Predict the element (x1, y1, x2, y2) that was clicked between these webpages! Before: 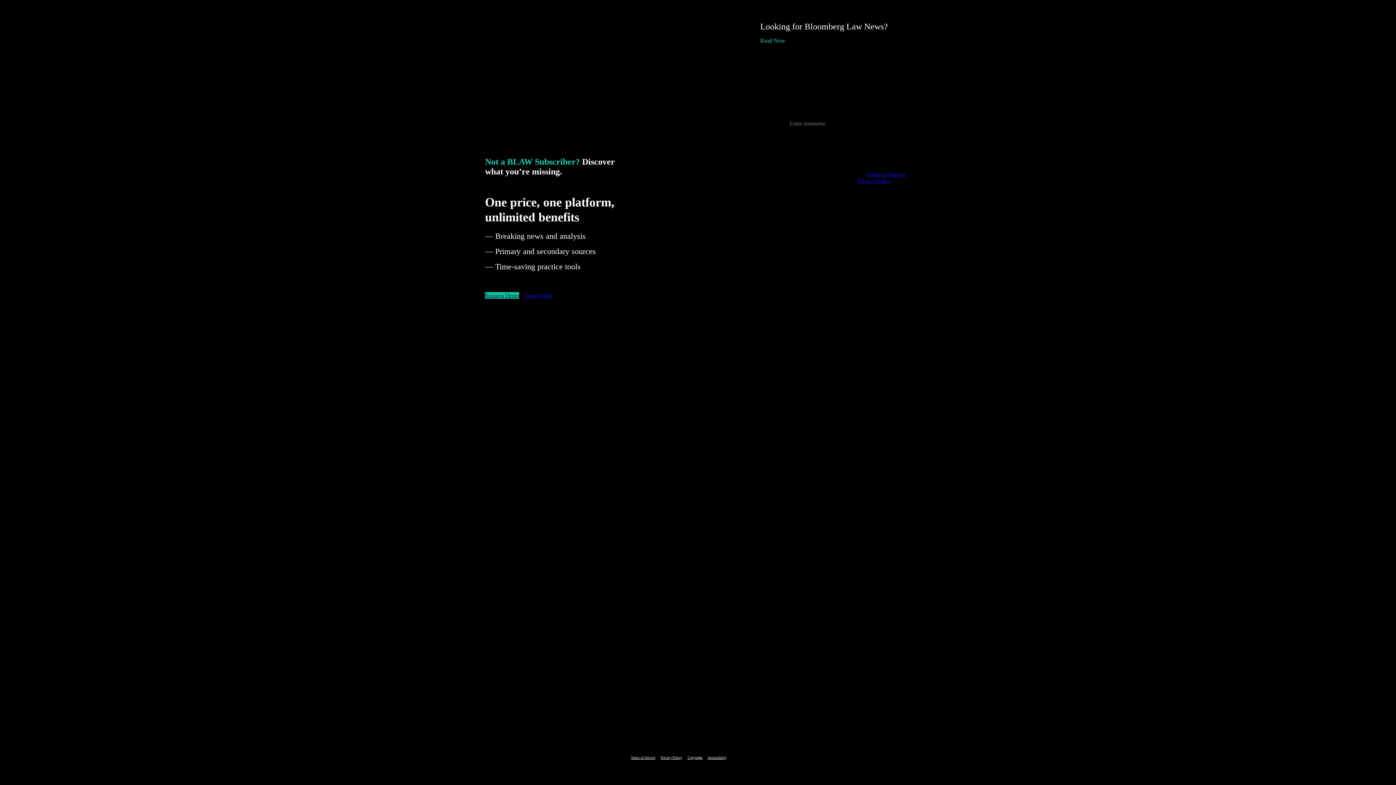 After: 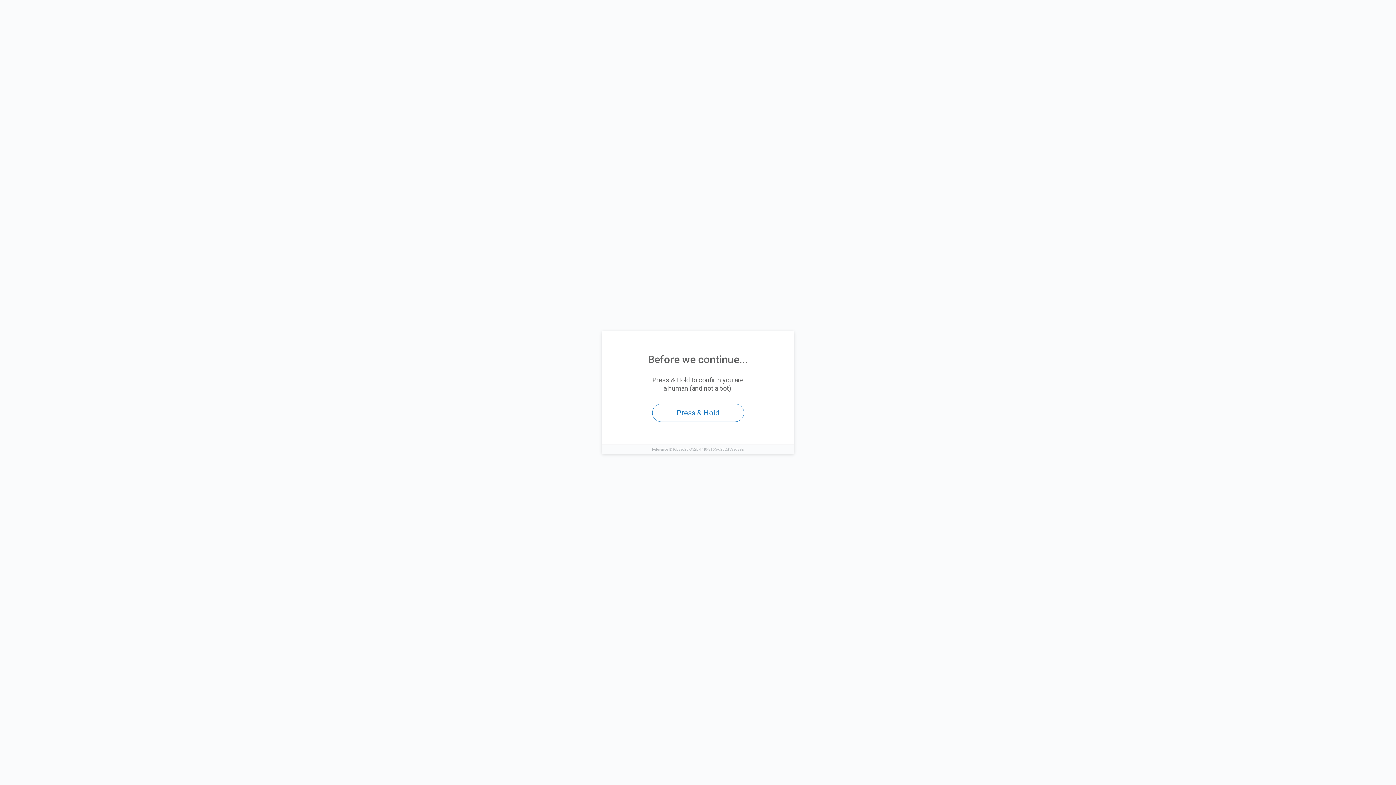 Action: label: Copyright bbox: (687, 756, 702, 760)